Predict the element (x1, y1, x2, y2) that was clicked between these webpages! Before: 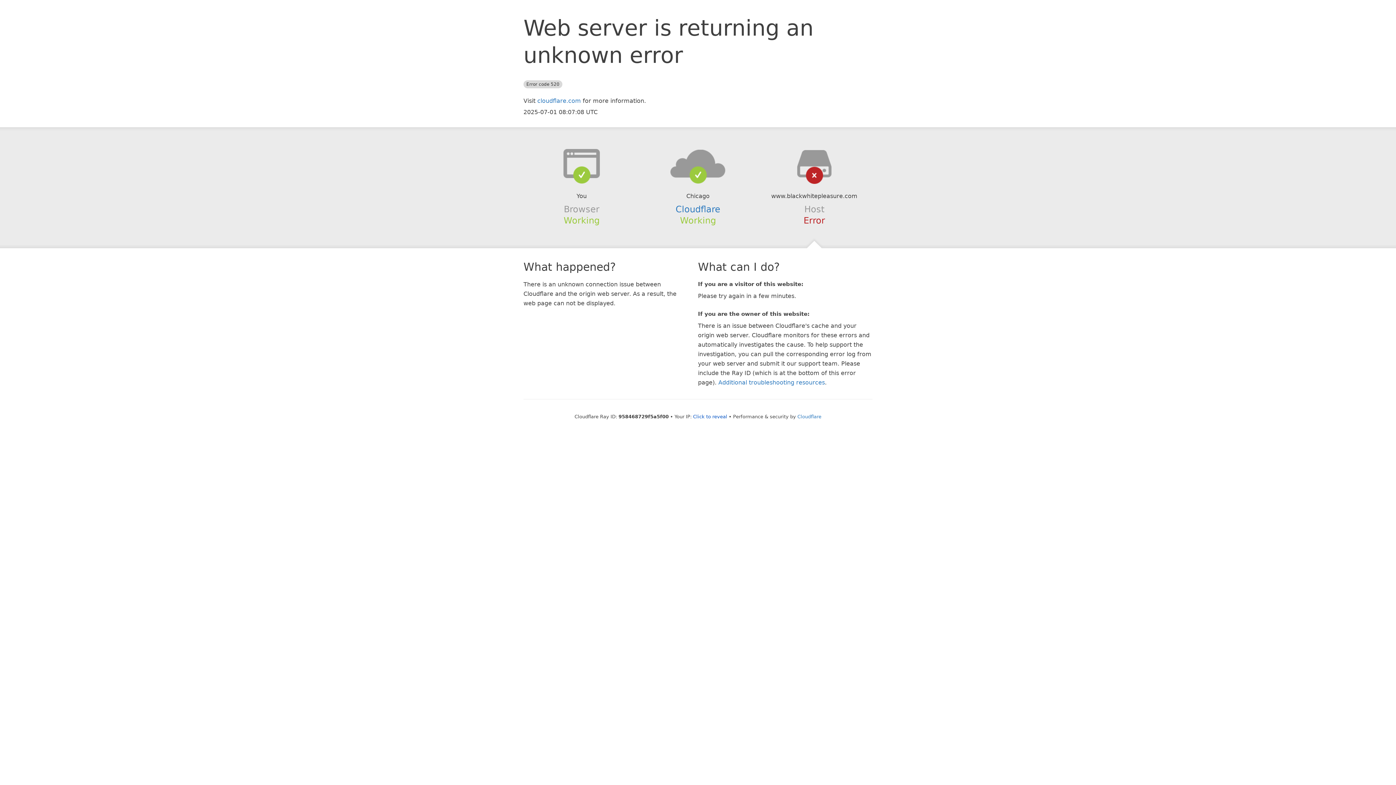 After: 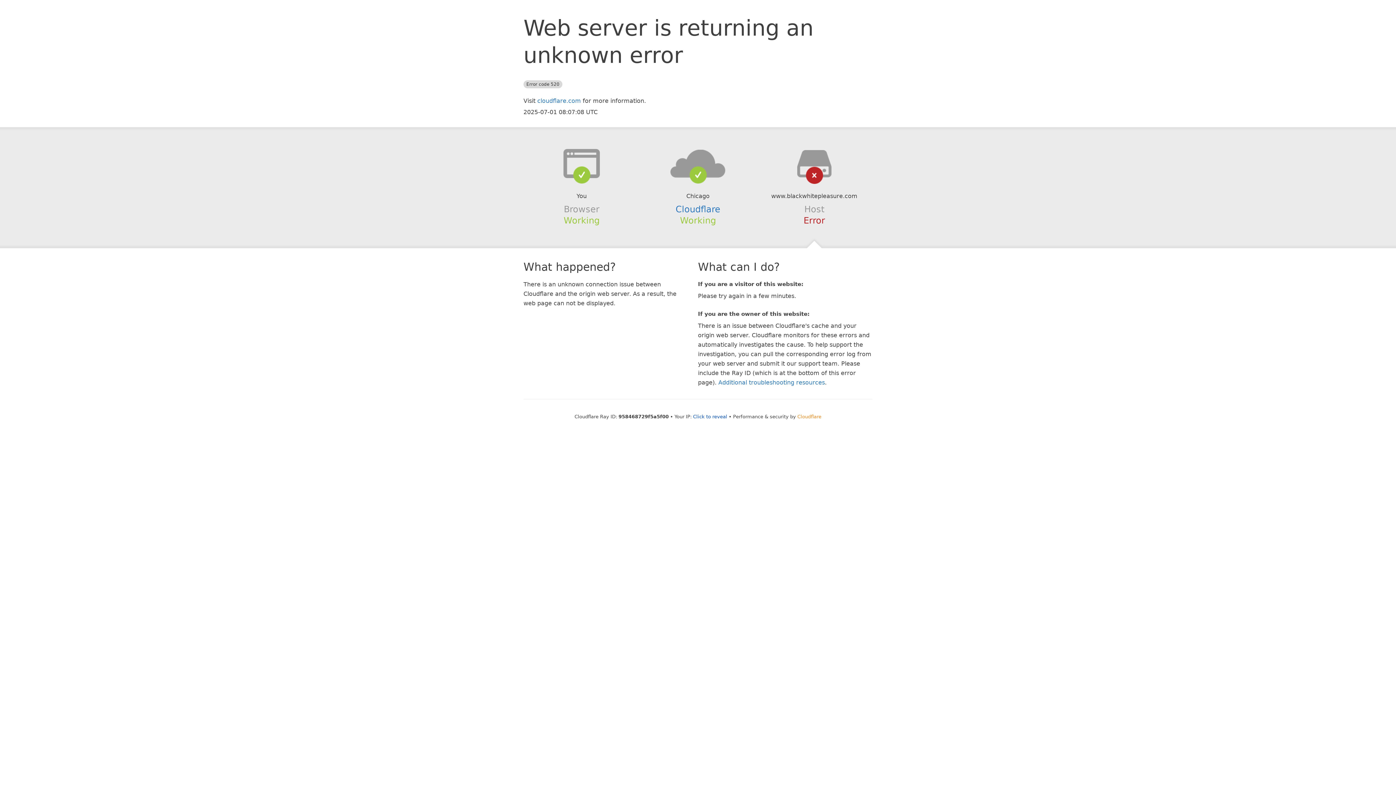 Action: label: Cloudflare bbox: (797, 414, 821, 419)